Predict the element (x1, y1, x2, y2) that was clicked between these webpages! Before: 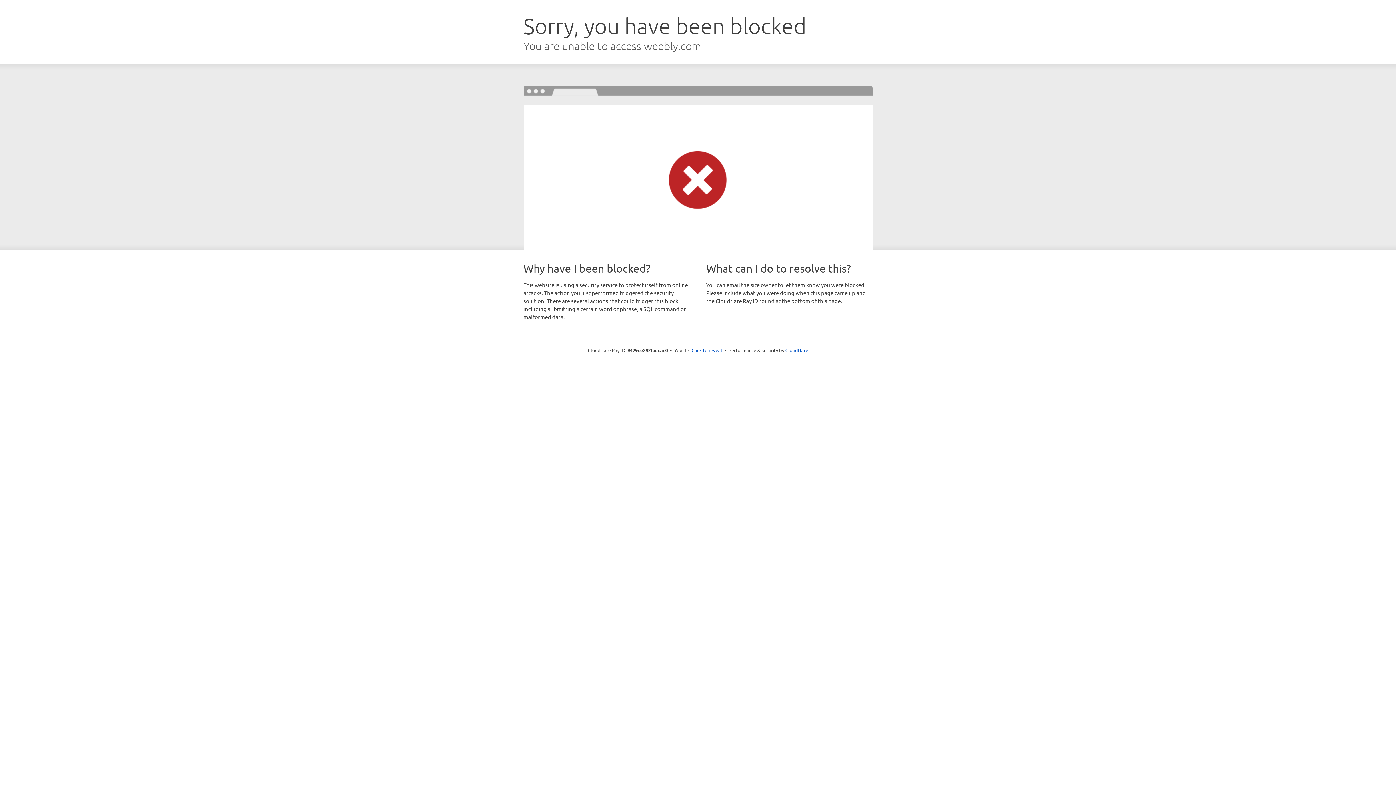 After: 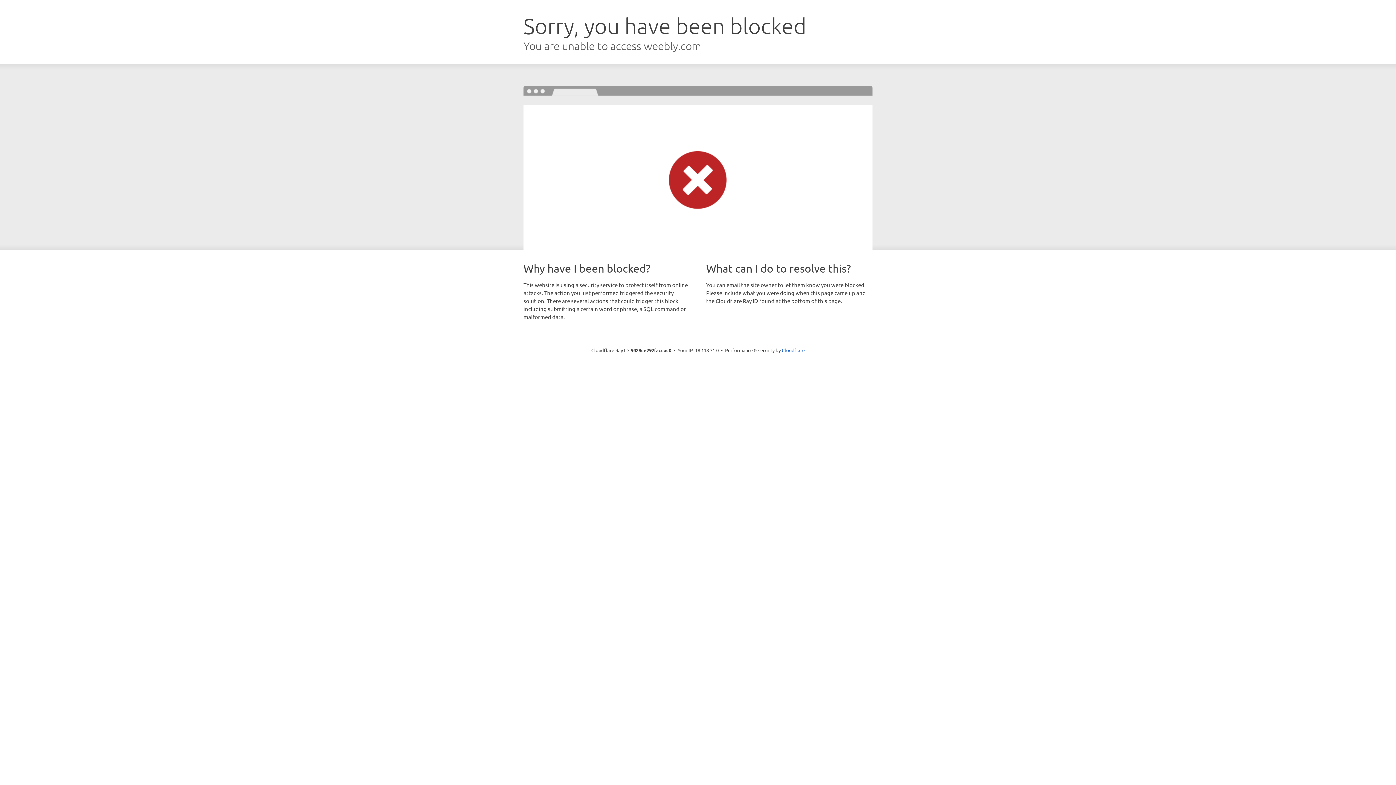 Action: label: Click to reveal bbox: (691, 346, 722, 353)